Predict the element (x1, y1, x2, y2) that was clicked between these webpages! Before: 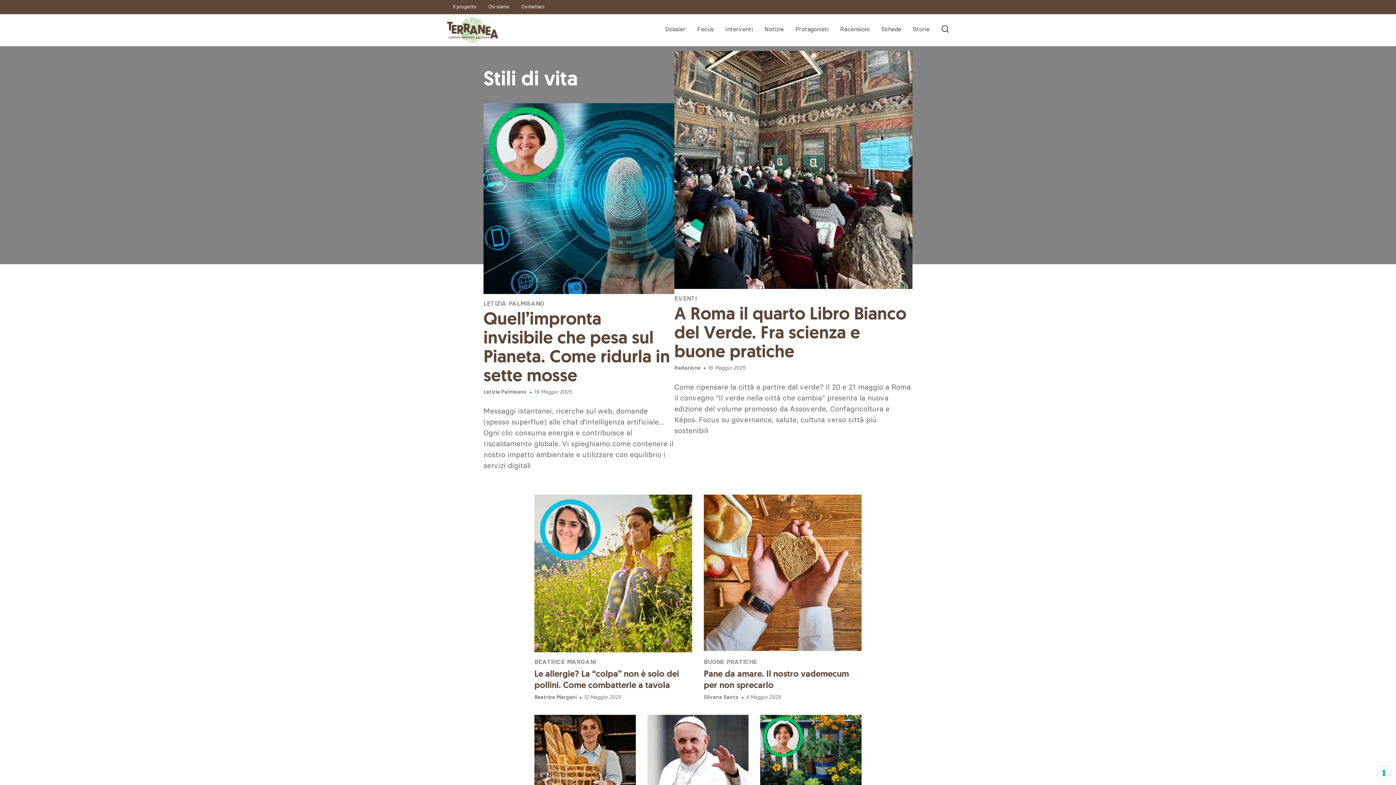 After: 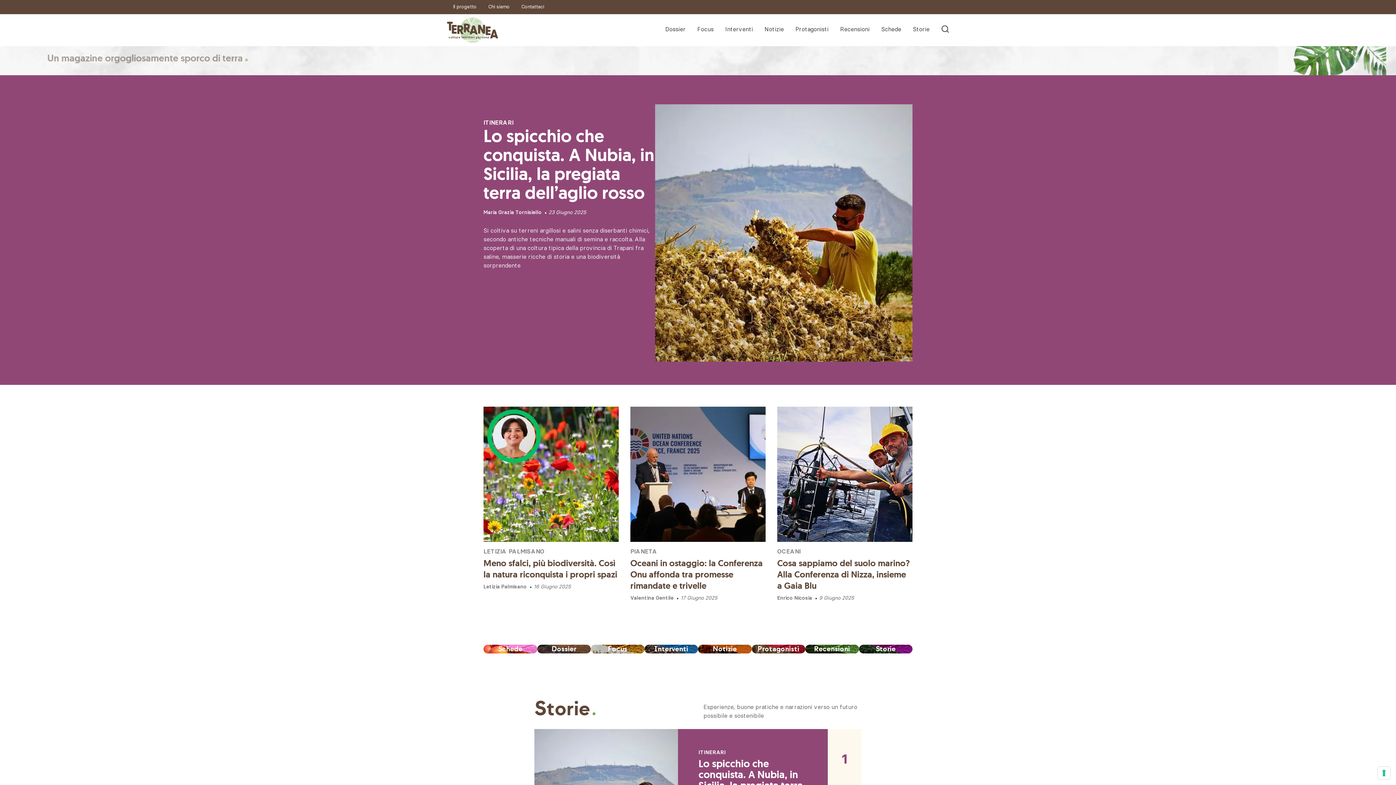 Action: bbox: (447, 17, 498, 42)